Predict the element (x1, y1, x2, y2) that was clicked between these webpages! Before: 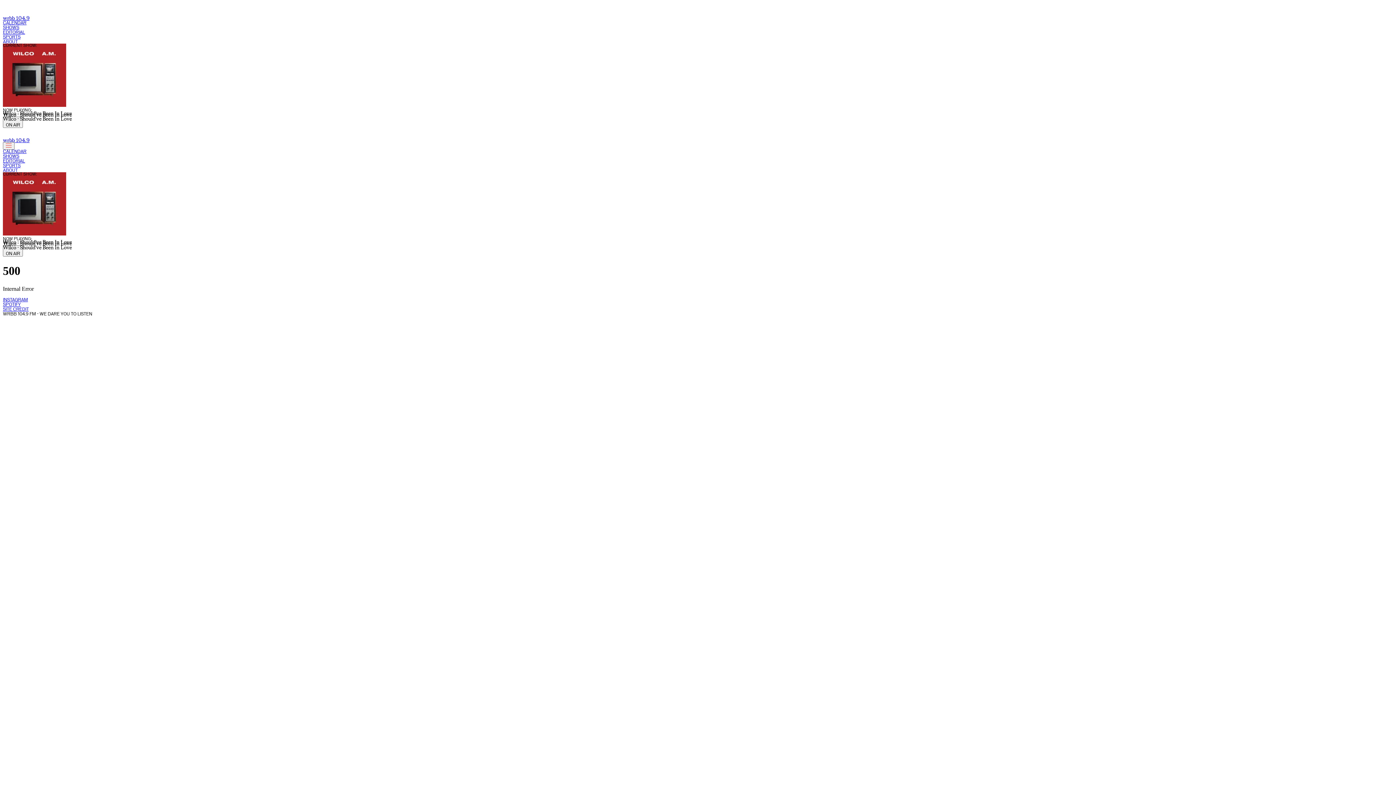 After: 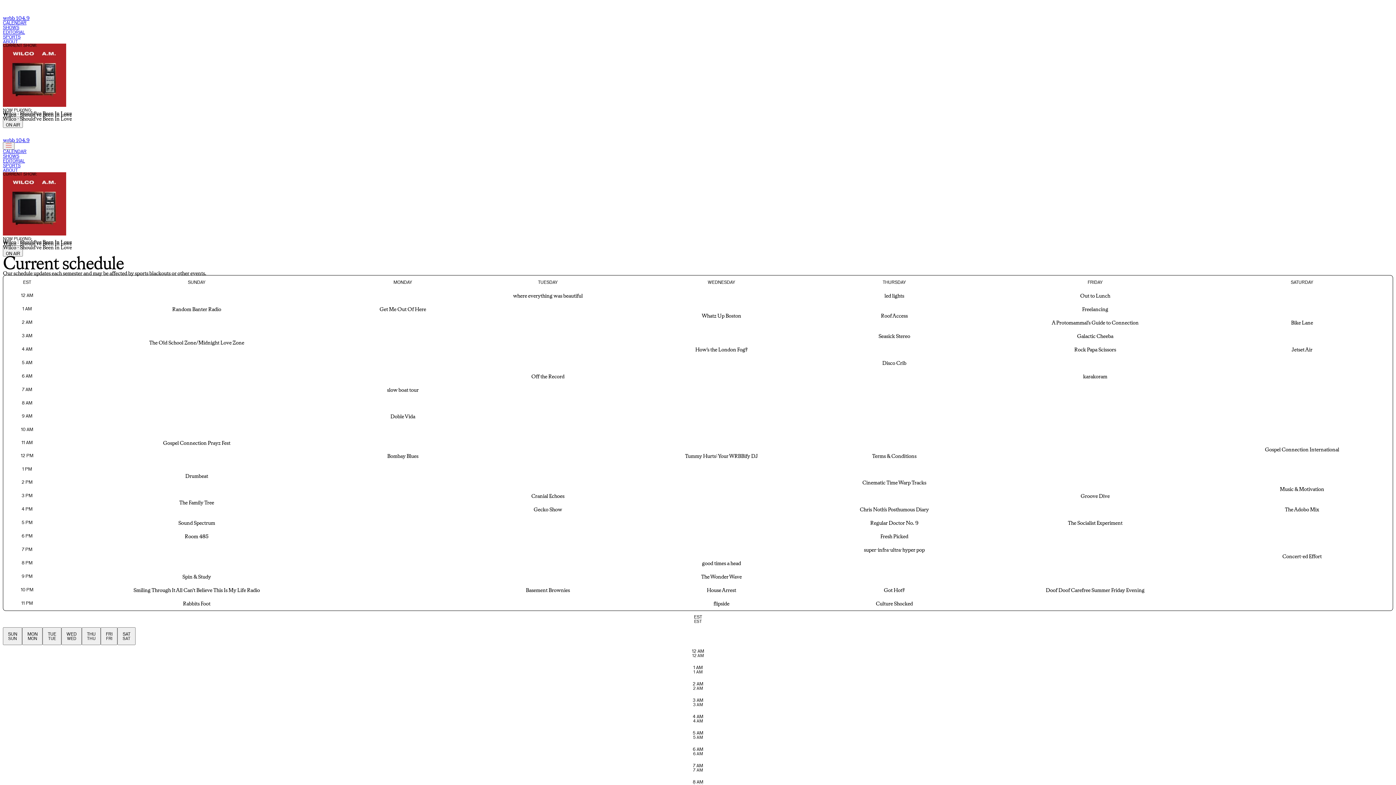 Action: label: CALENDAR bbox: (2, 148, 1393, 154)